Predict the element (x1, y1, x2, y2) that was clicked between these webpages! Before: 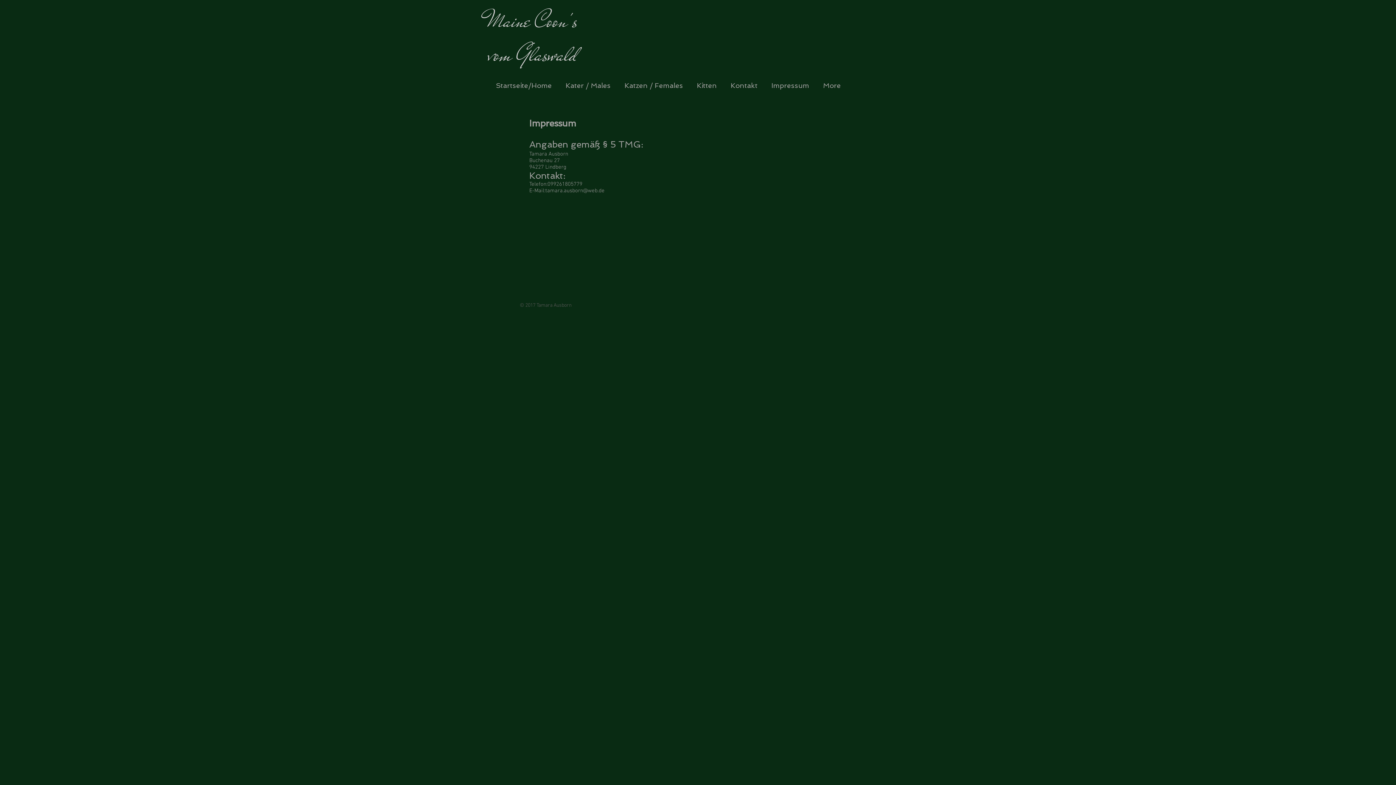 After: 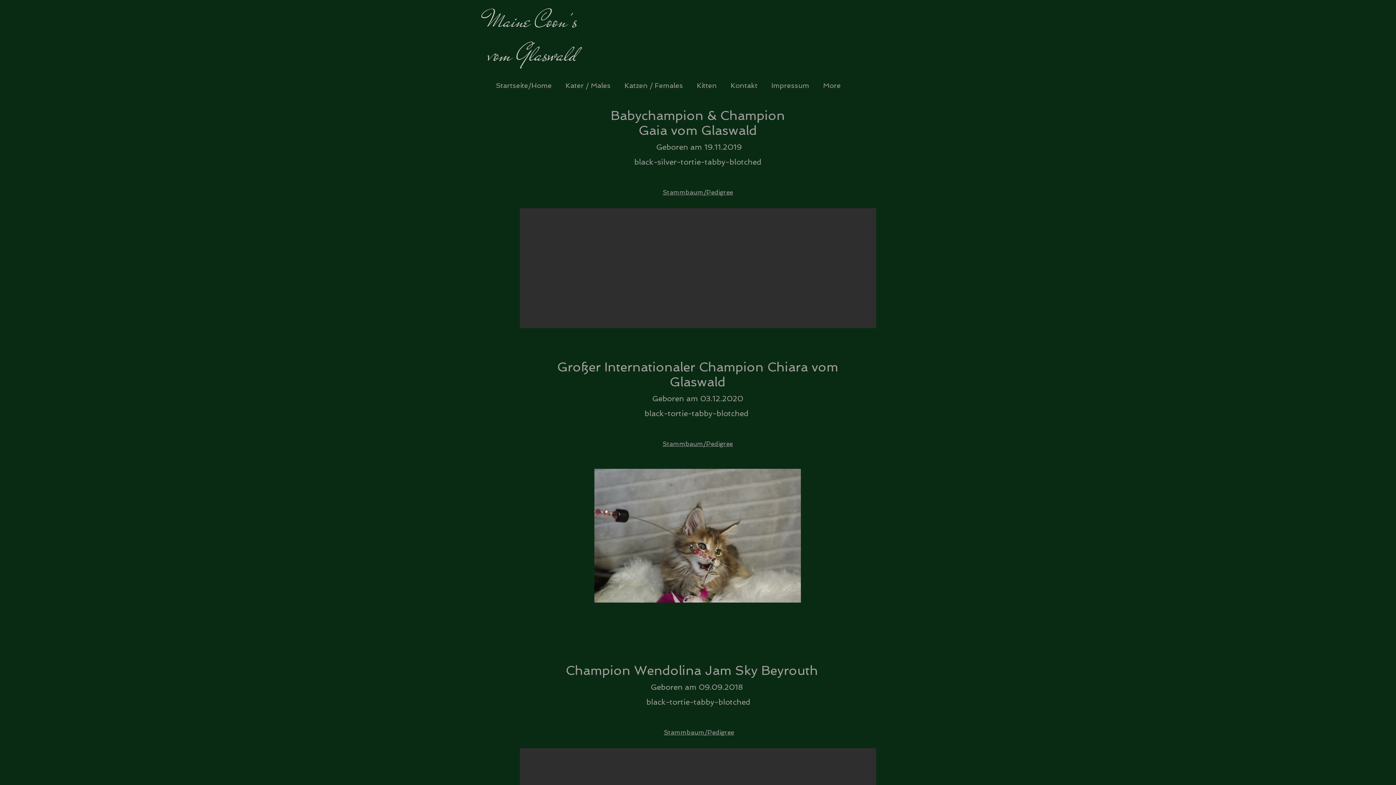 Action: label: Katzen / Females bbox: (616, 71, 688, 100)